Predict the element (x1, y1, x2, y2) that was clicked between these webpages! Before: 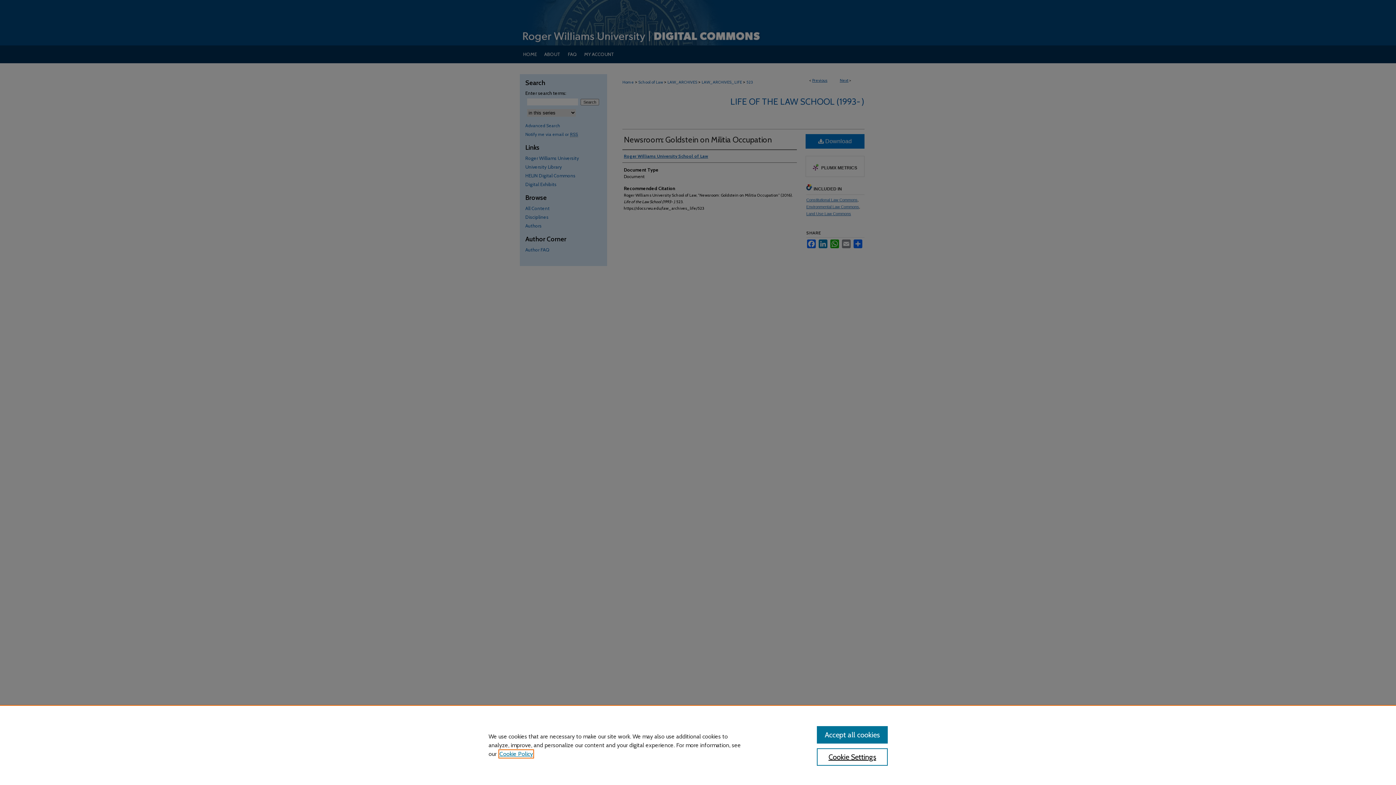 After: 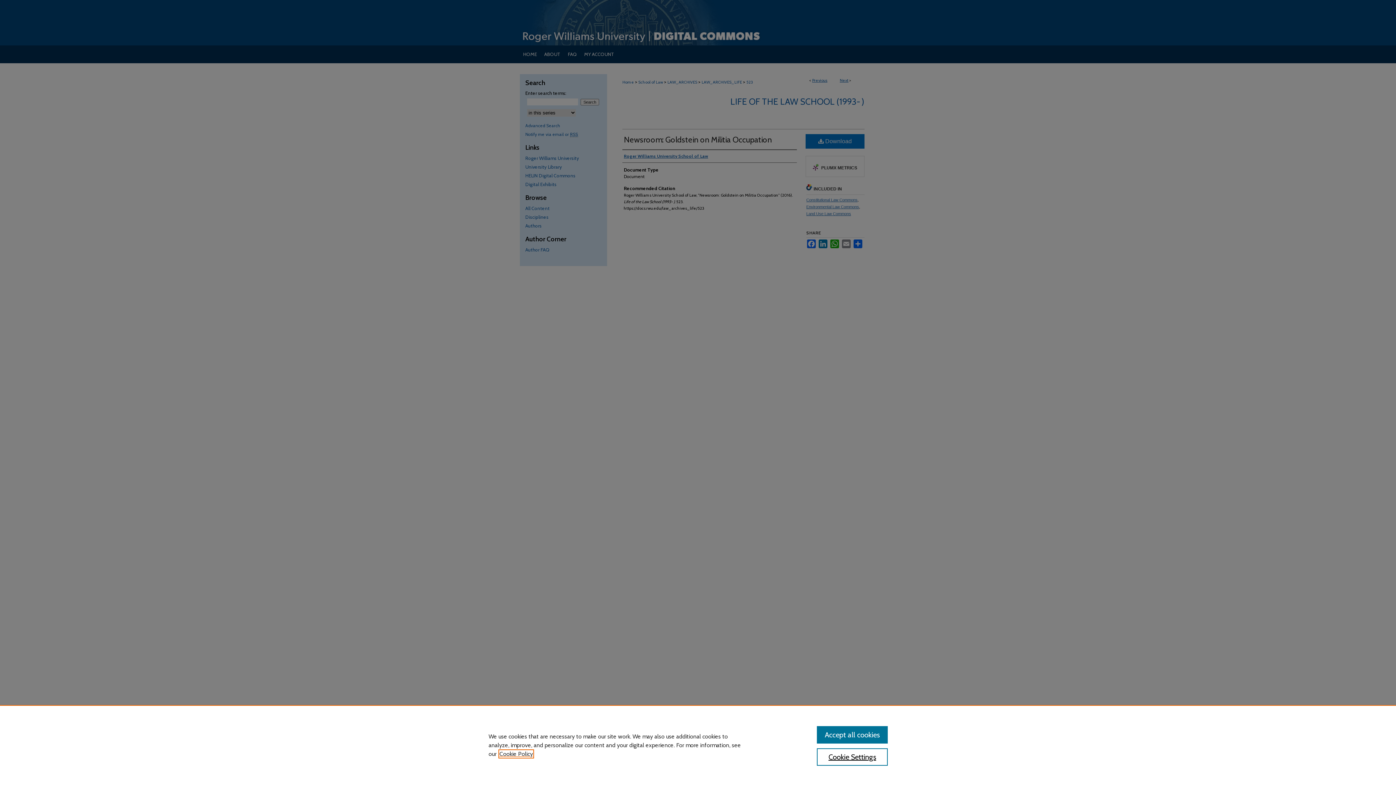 Action: bbox: (499, 750, 533, 757) label: , opens in a new tab